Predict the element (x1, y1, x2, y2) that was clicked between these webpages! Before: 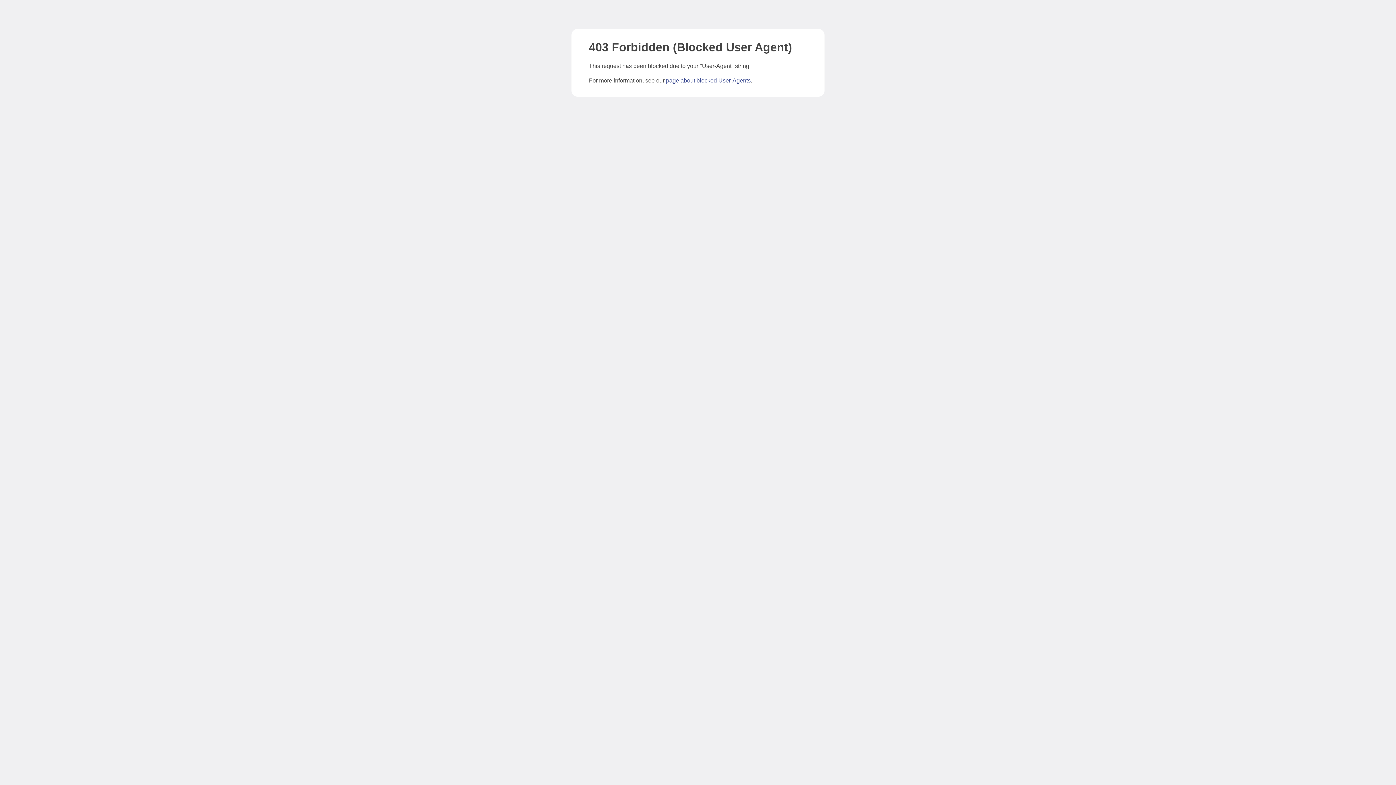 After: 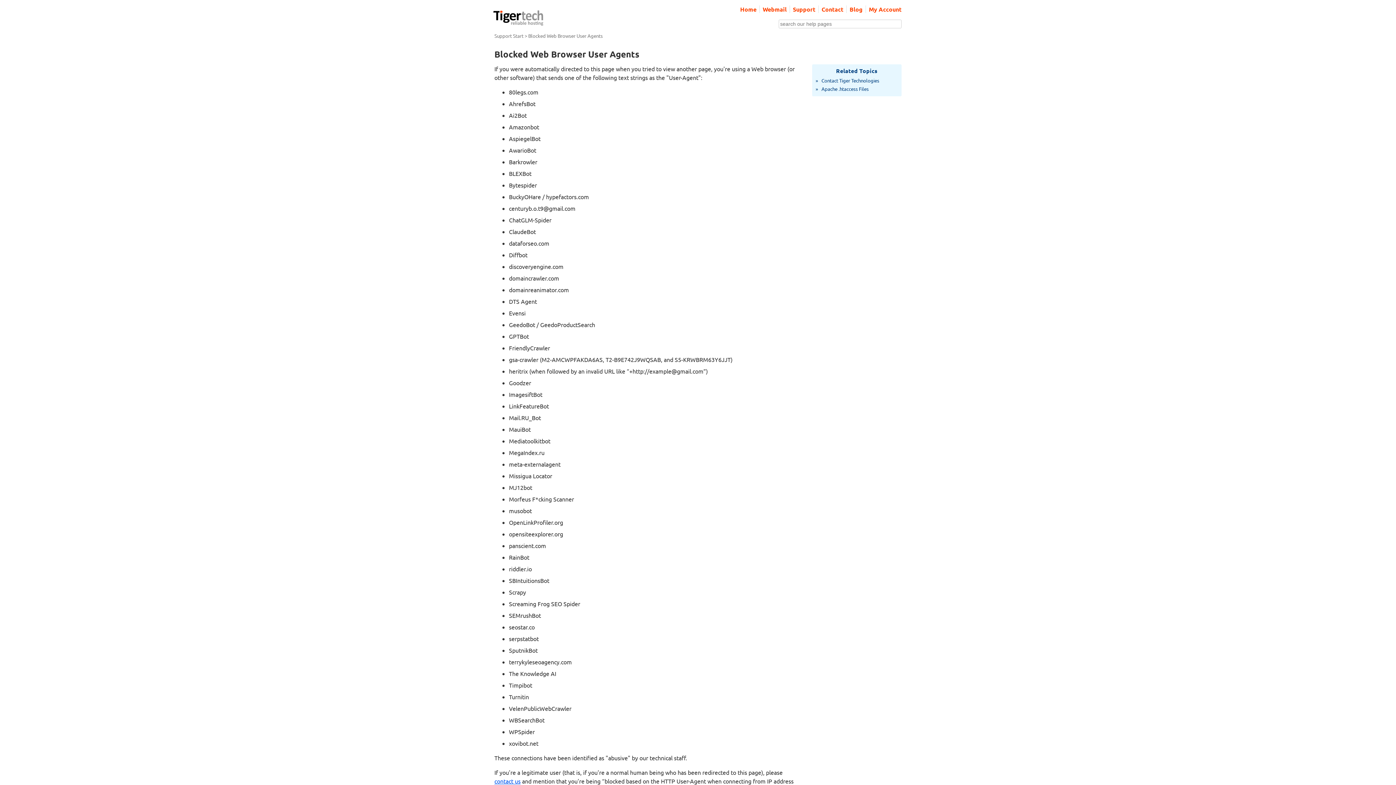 Action: label: page about blocked User-Agents bbox: (666, 77, 750, 83)